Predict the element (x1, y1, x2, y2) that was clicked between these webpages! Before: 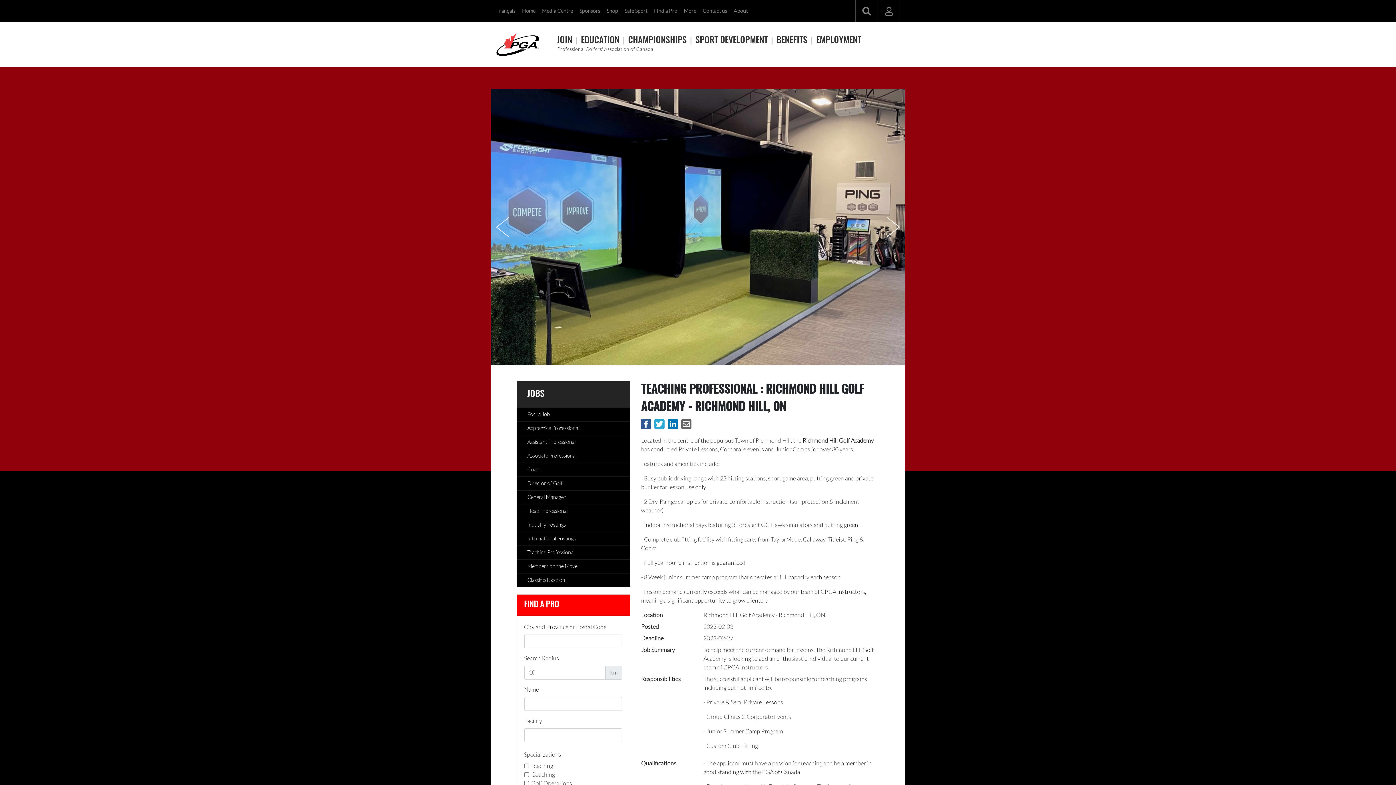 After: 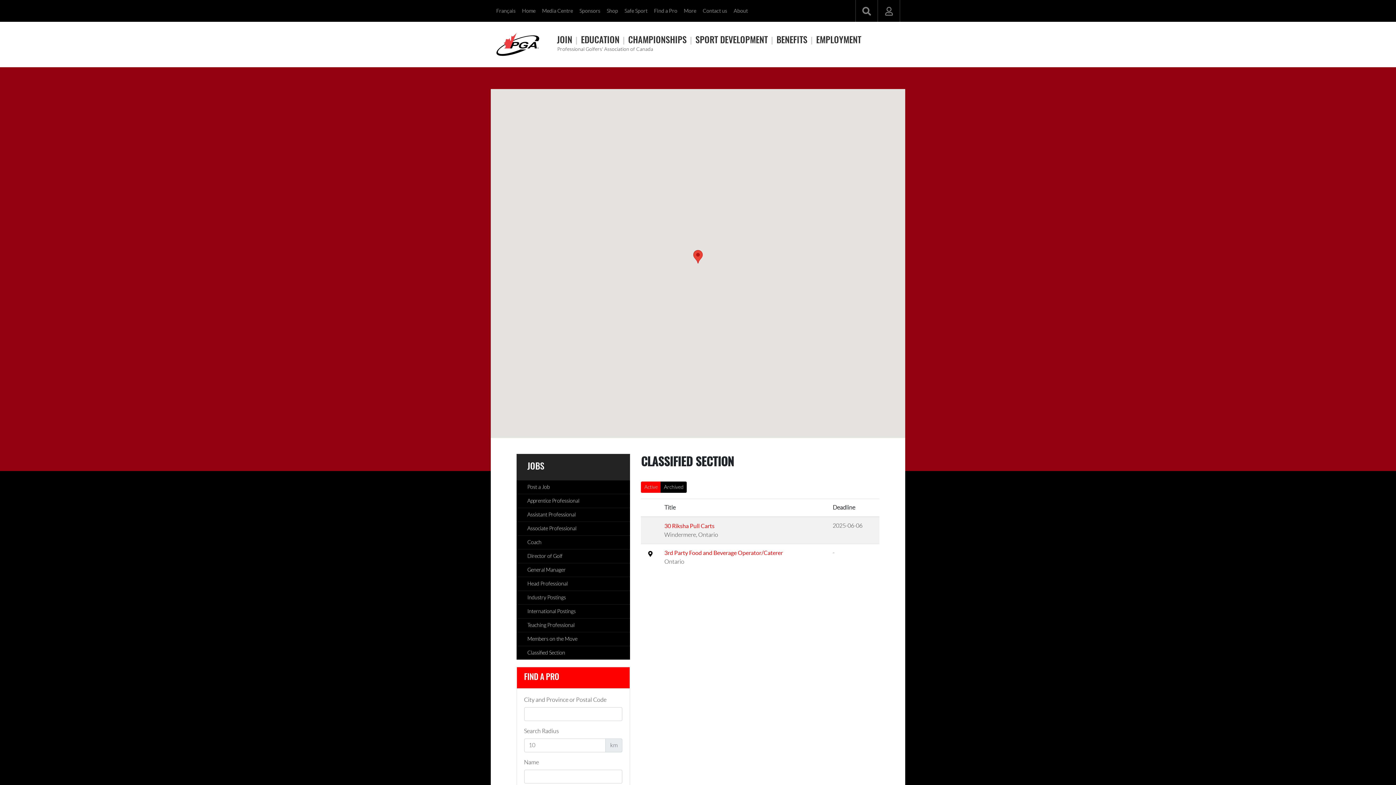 Action: bbox: (516, 573, 630, 587) label: Classified Section